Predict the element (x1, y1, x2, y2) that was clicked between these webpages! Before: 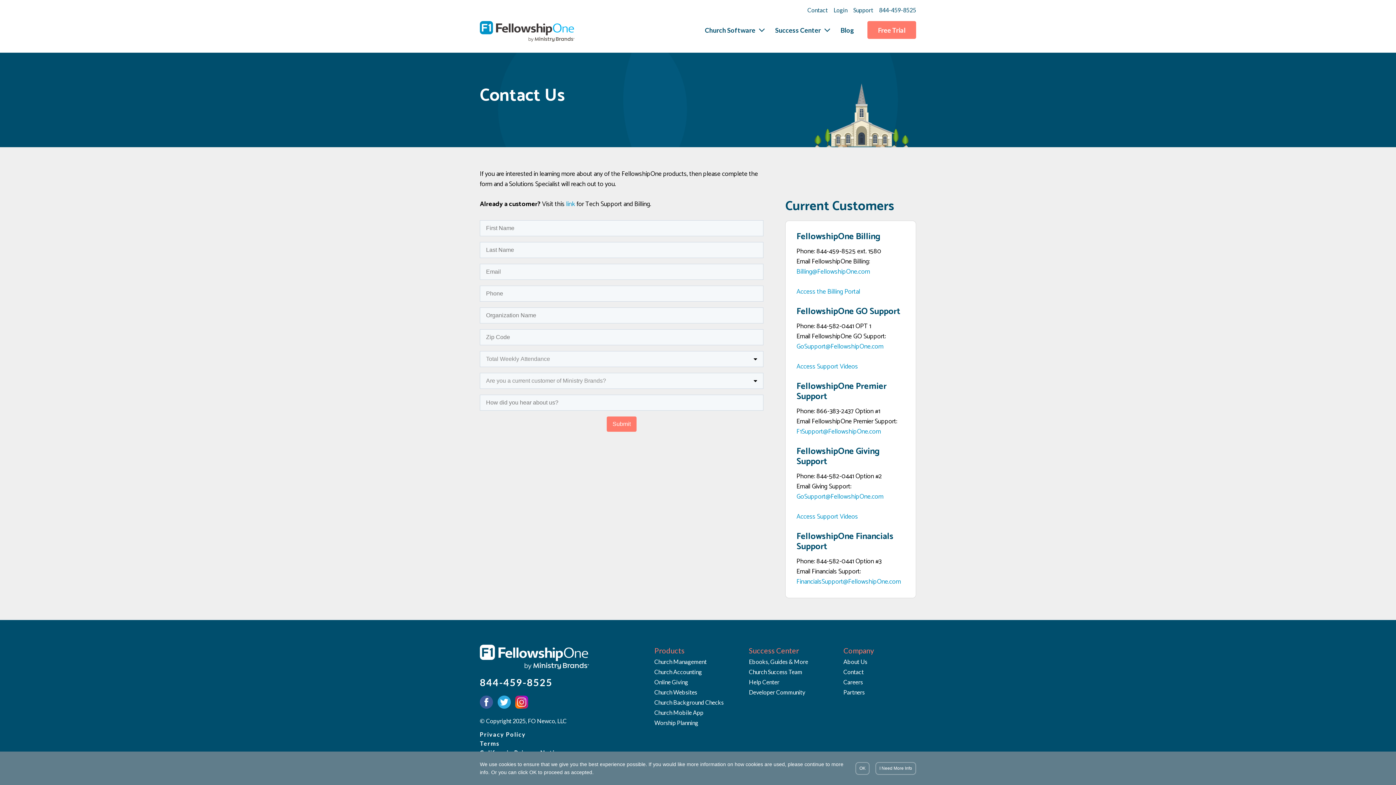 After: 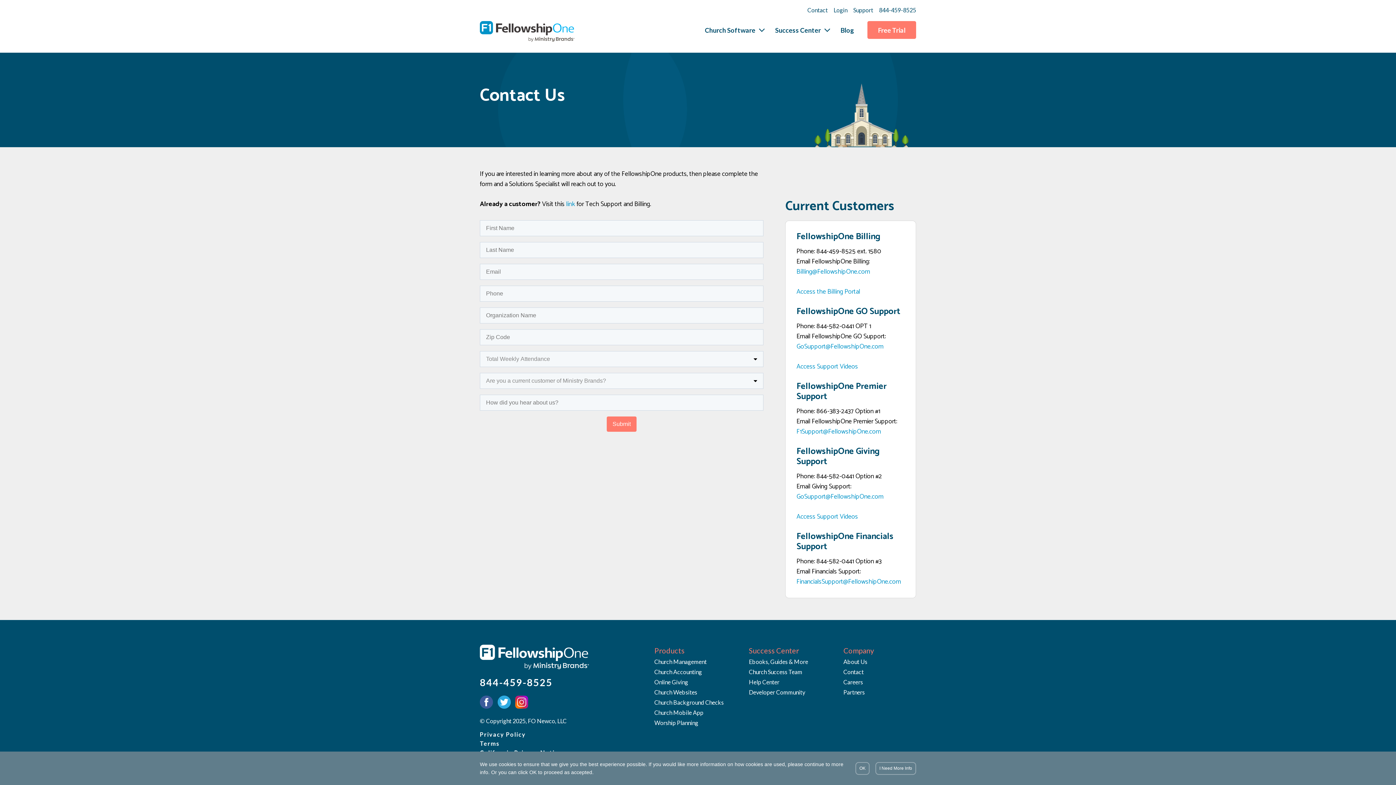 Action: bbox: (807, 6, 828, 13) label: Contact